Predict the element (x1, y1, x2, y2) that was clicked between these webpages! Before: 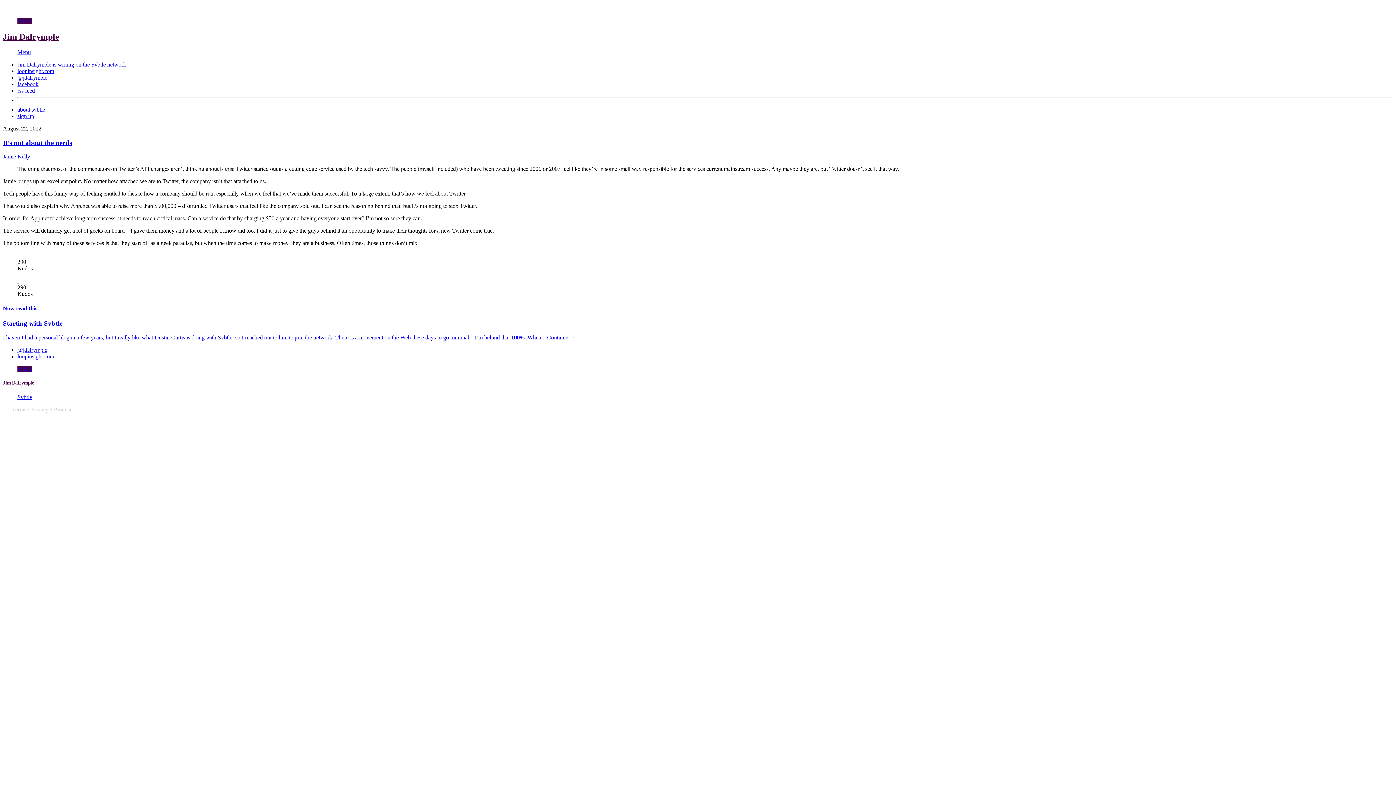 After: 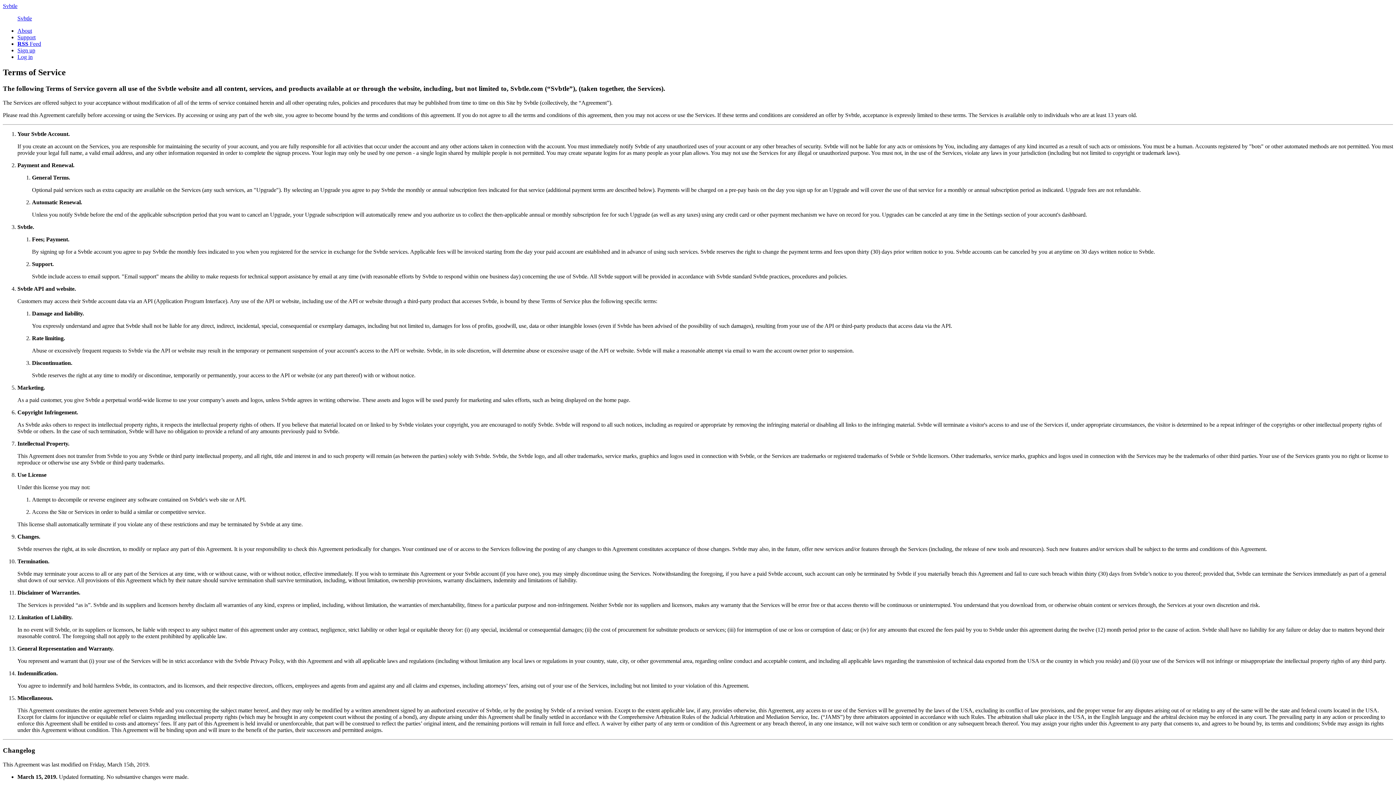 Action: label: Terms bbox: (12, 406, 26, 412)